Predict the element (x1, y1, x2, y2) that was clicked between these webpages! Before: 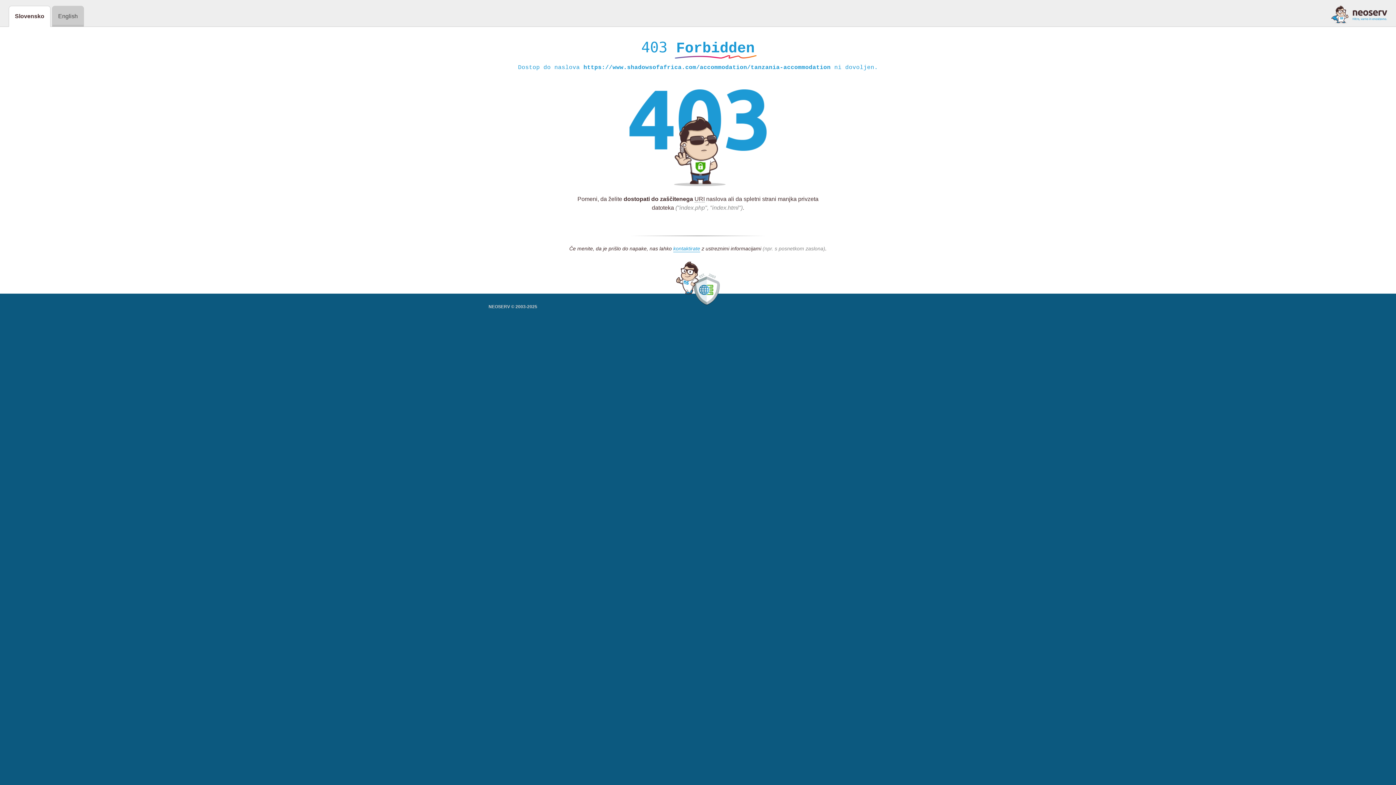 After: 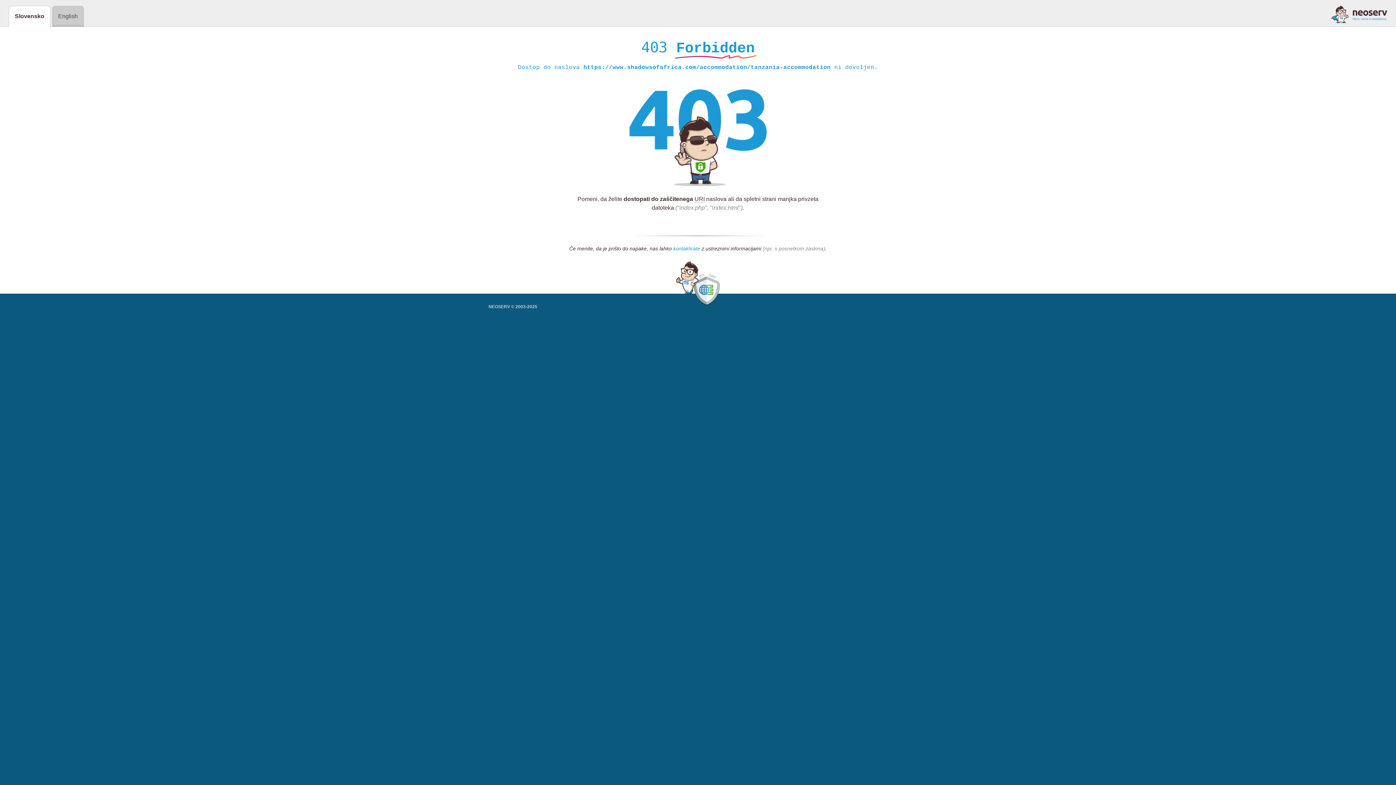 Action: label: kontaktirate bbox: (673, 245, 700, 252)